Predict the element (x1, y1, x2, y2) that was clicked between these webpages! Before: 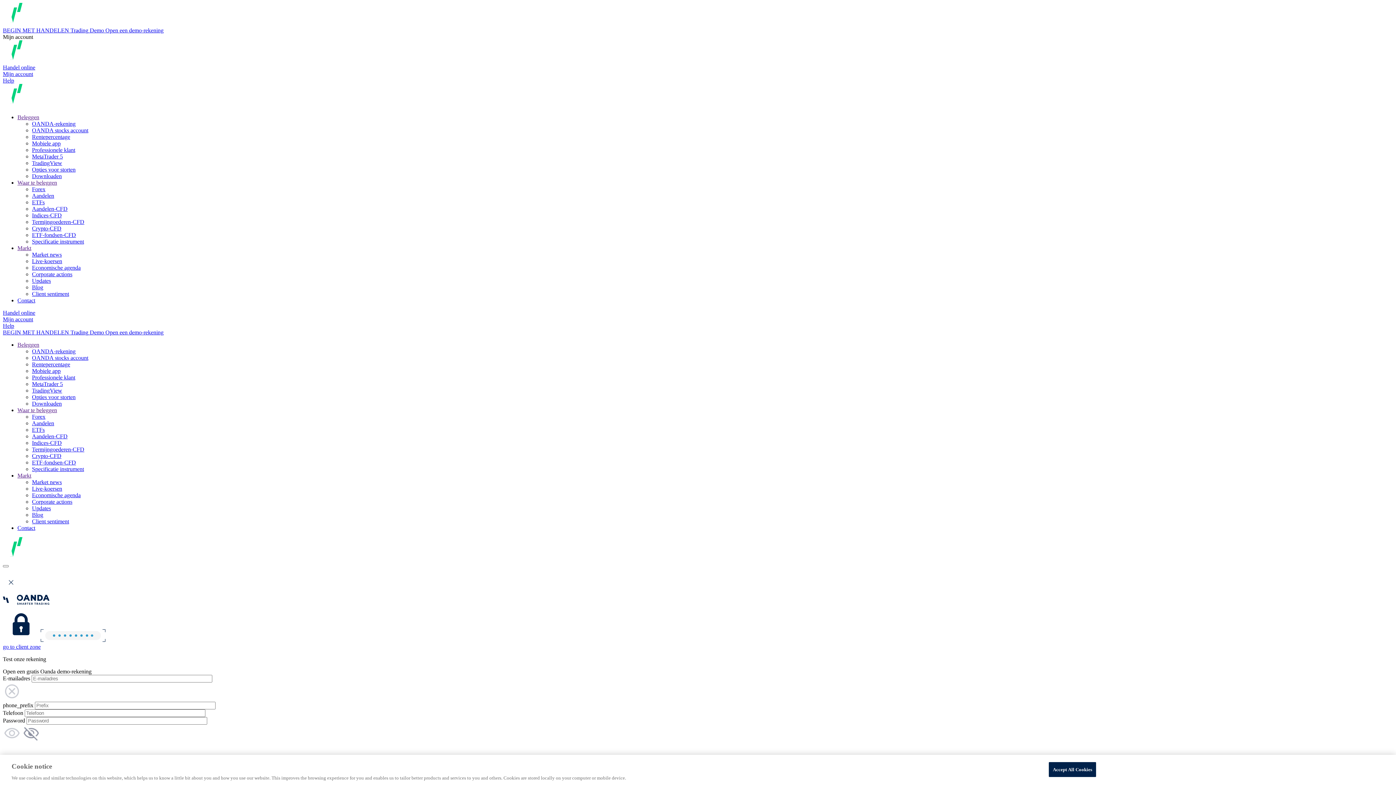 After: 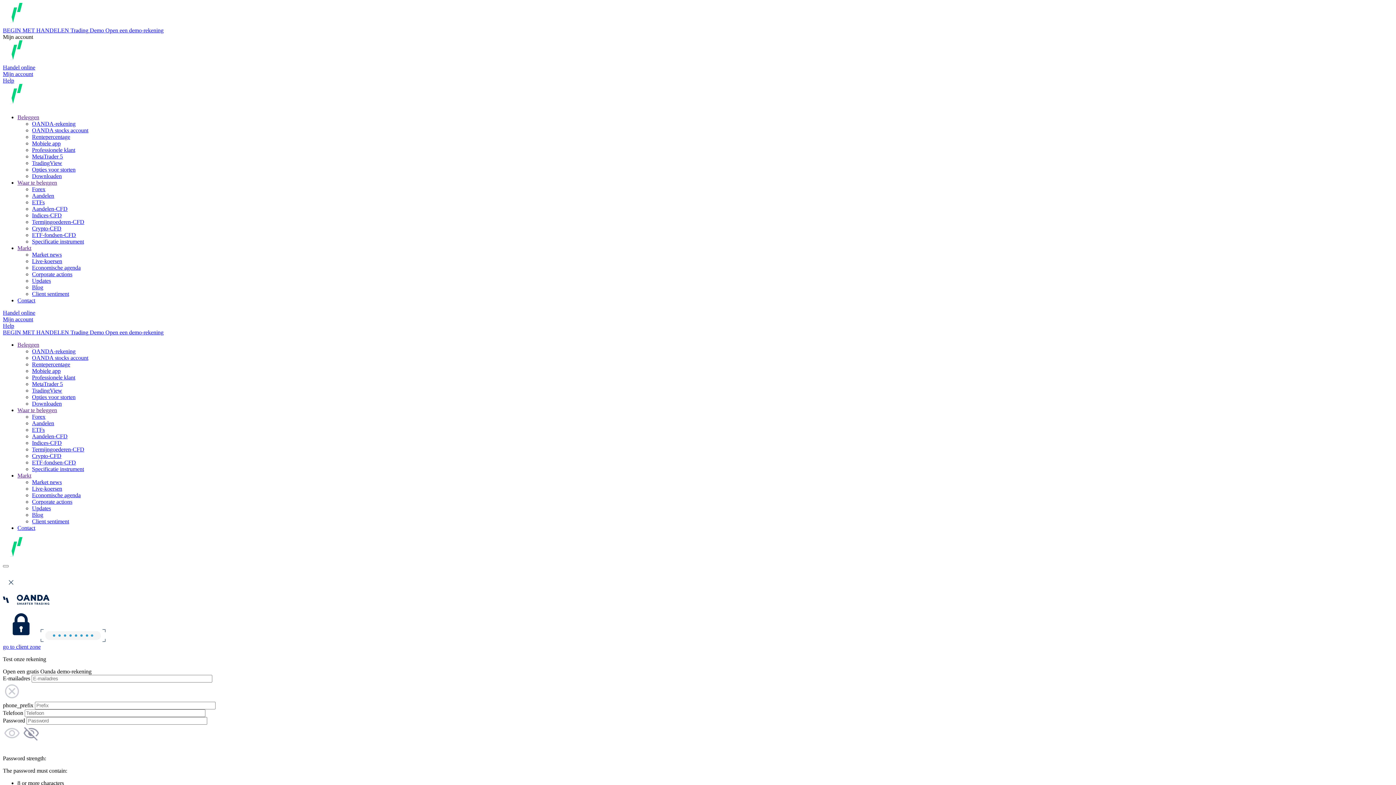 Action: label: Waar te beleggen bbox: (17, 407, 57, 413)